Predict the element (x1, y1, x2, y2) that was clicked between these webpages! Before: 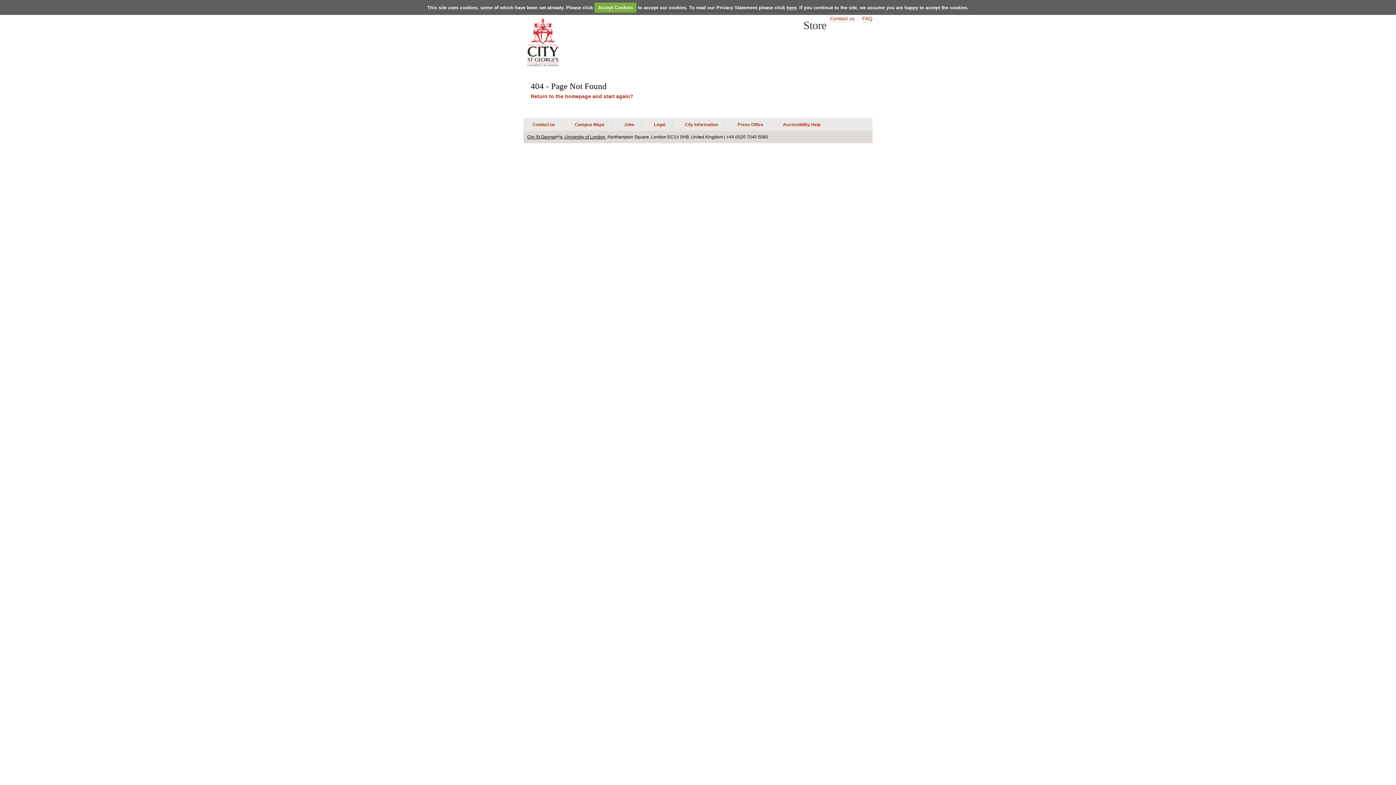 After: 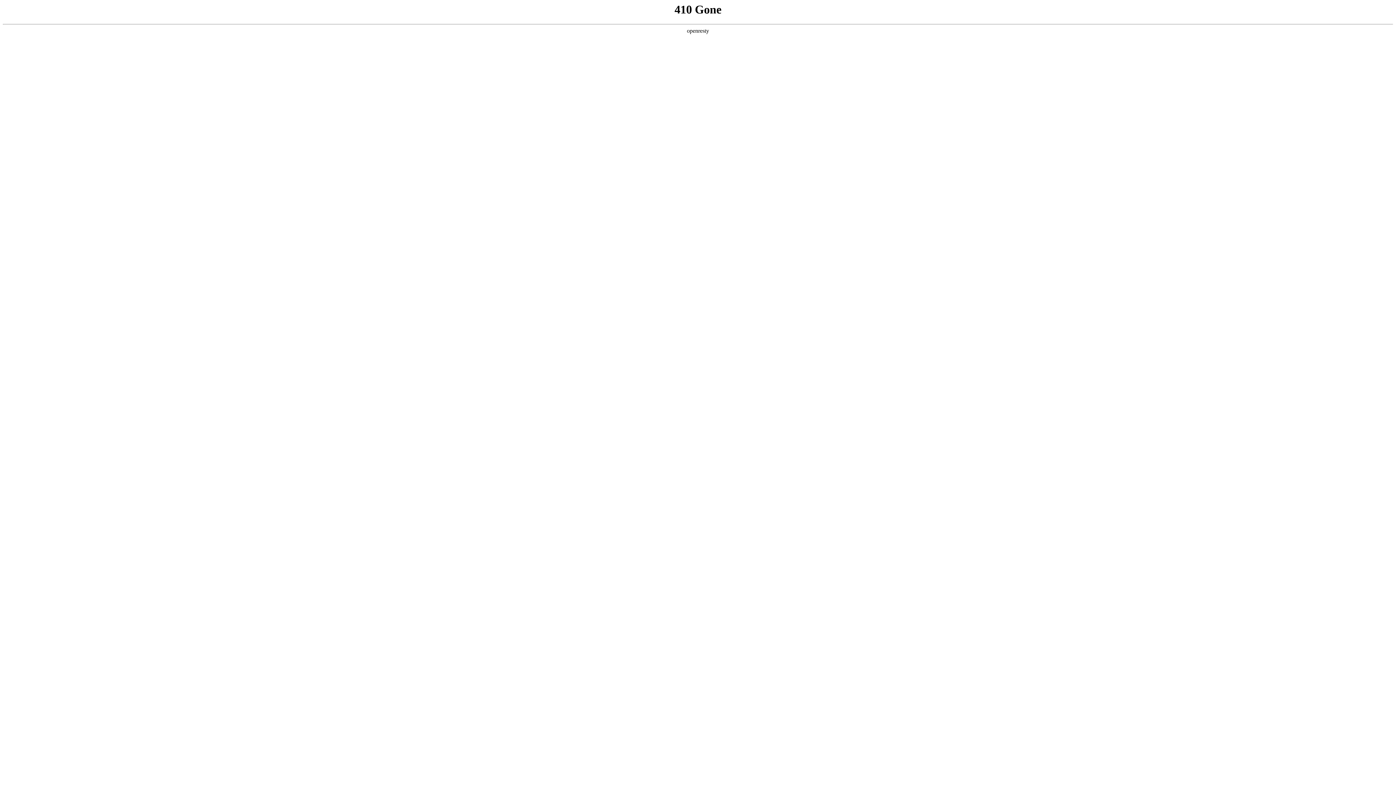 Action: bbox: (617, 122, 641, 127) label: Jobs